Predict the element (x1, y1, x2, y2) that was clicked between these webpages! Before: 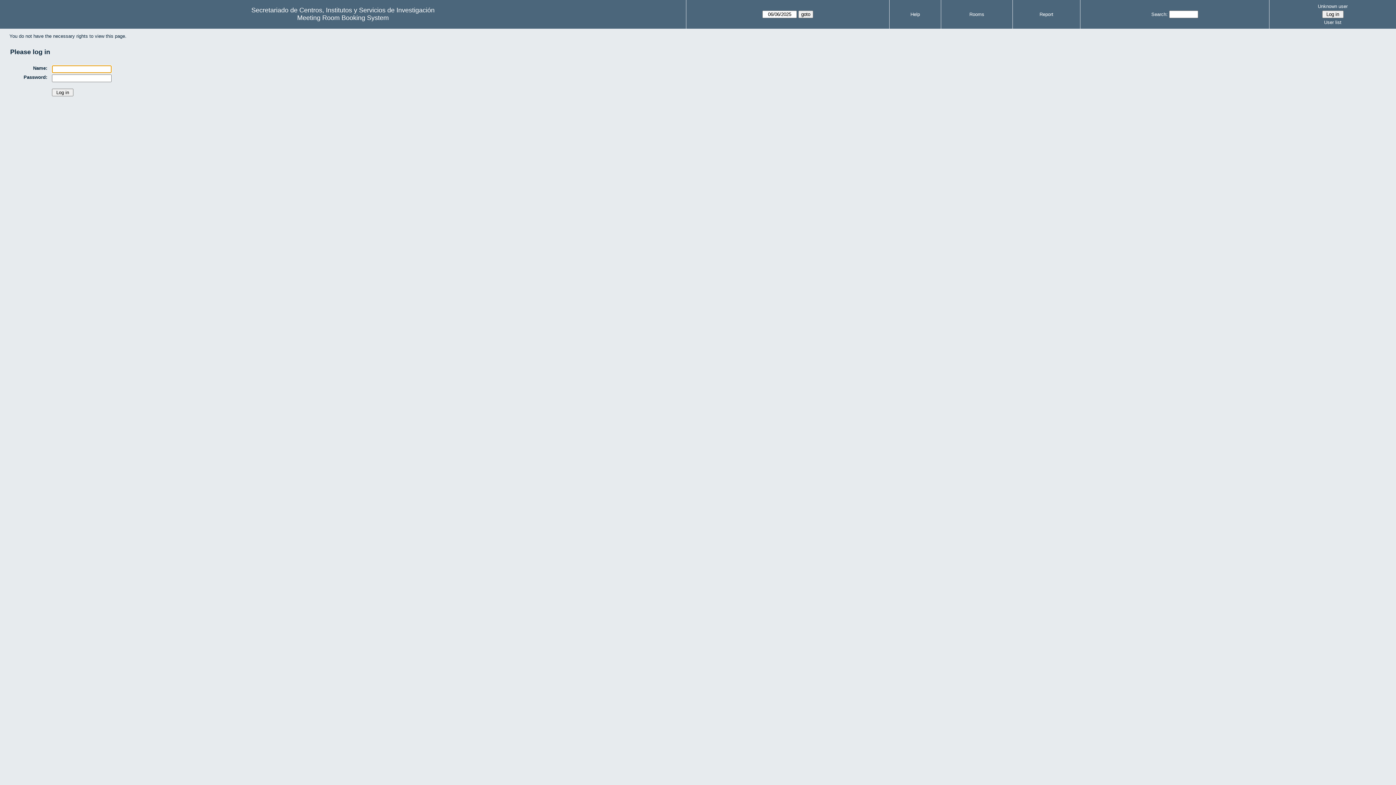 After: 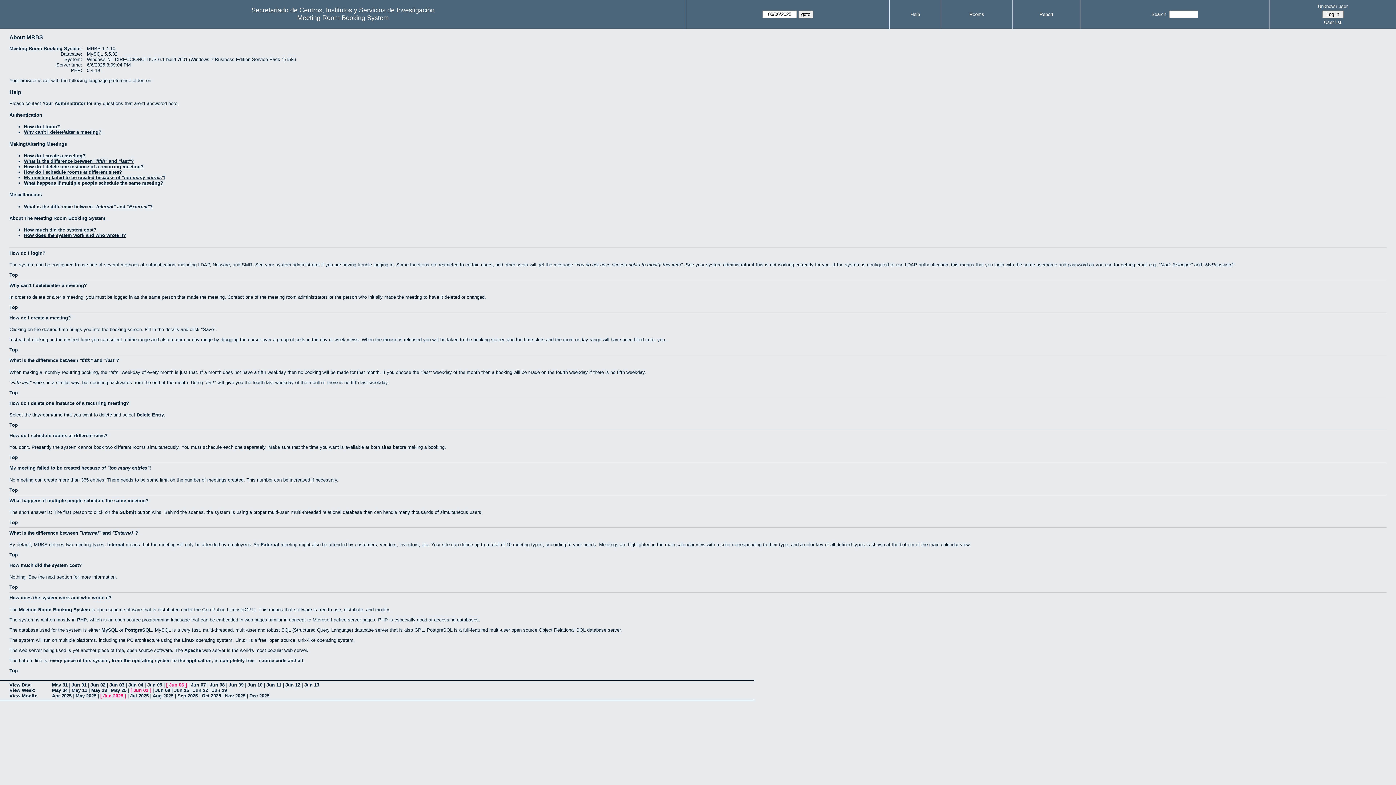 Action: bbox: (910, 11, 920, 17) label: Help